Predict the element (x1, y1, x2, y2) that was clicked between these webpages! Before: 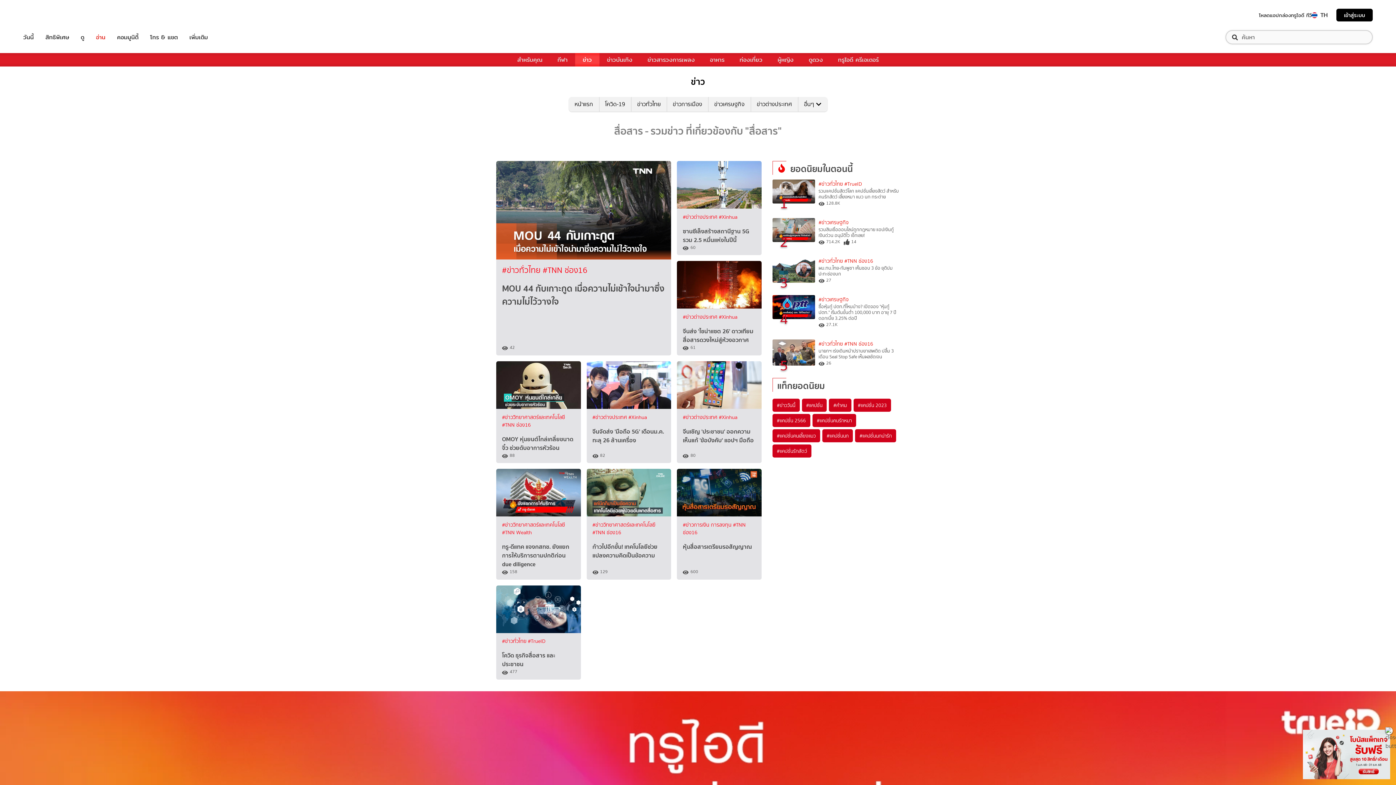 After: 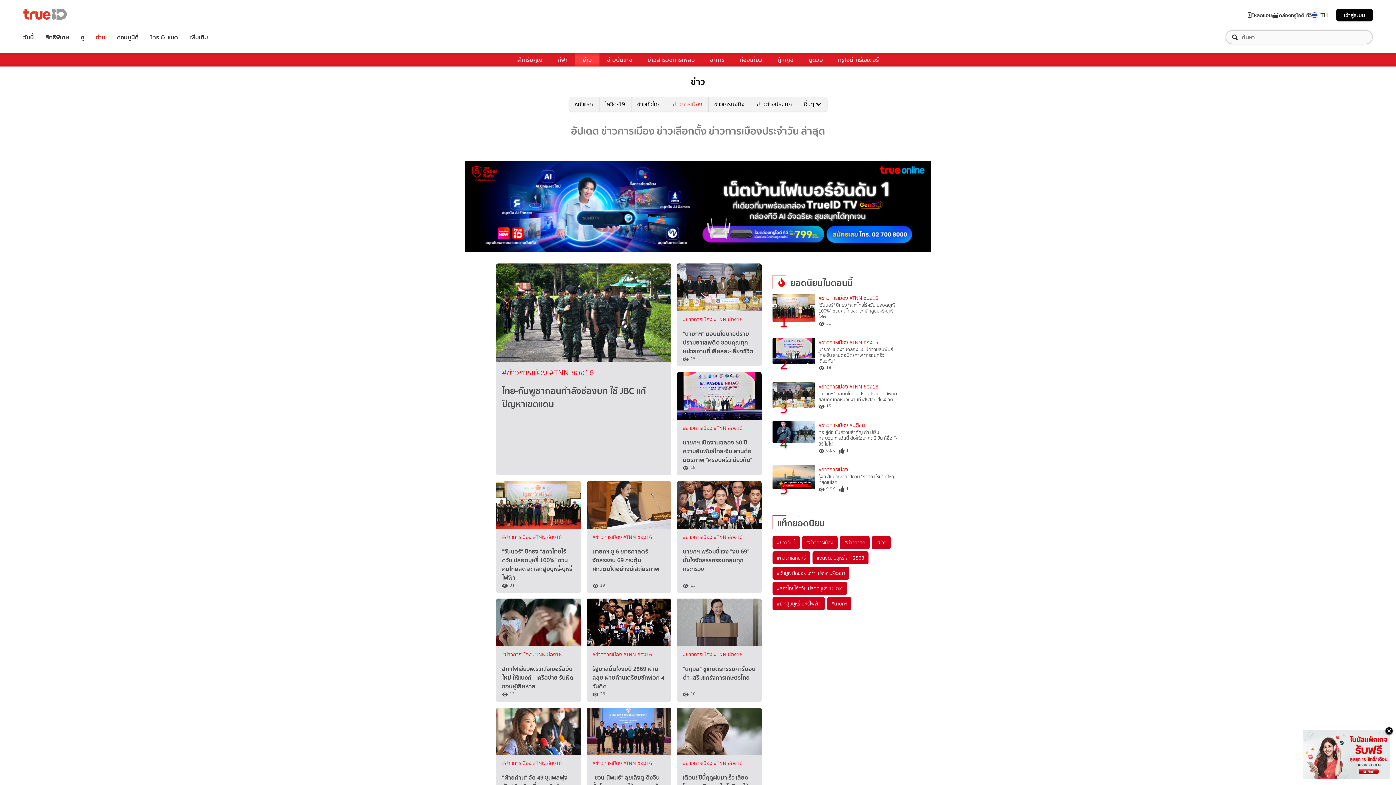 Action: bbox: (666, 97, 708, 111) label: ข่าวการเมือง